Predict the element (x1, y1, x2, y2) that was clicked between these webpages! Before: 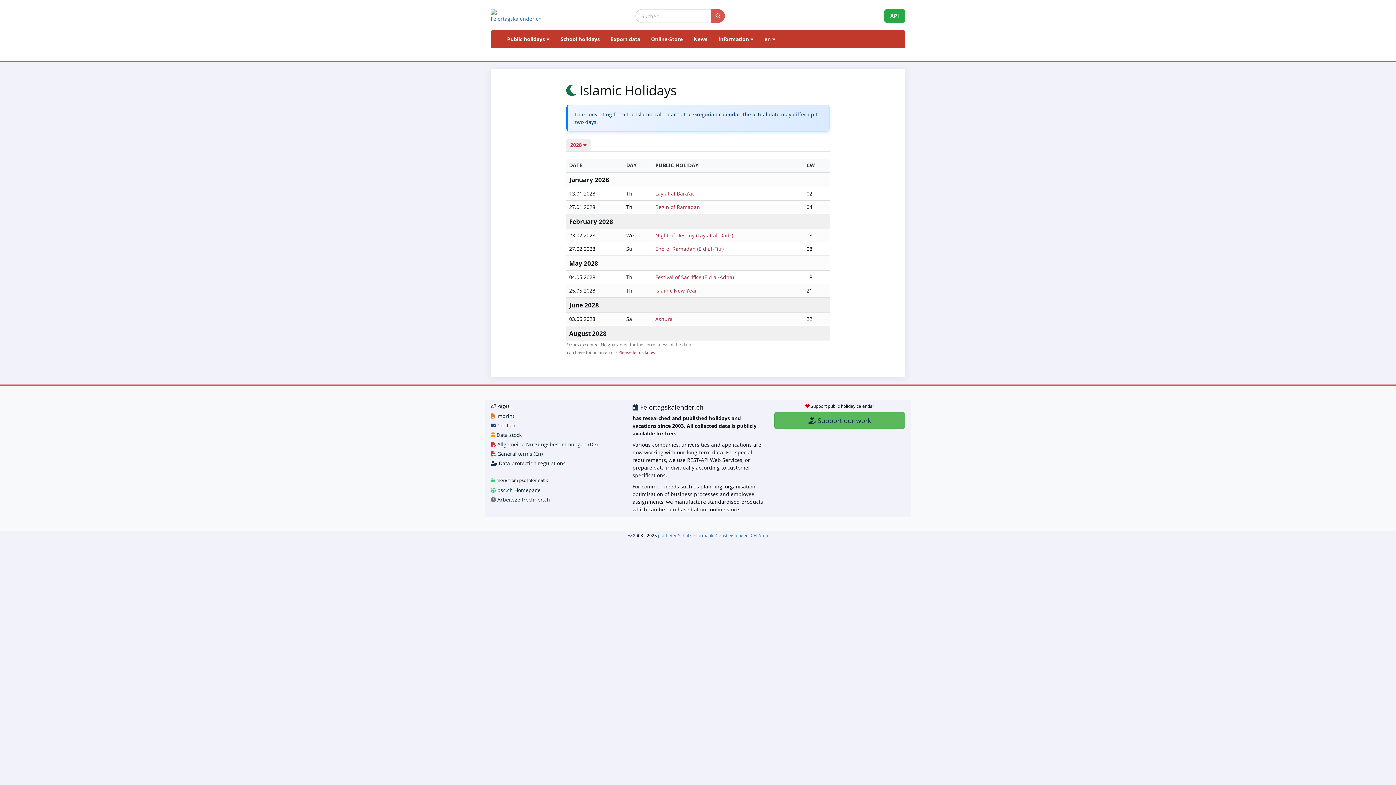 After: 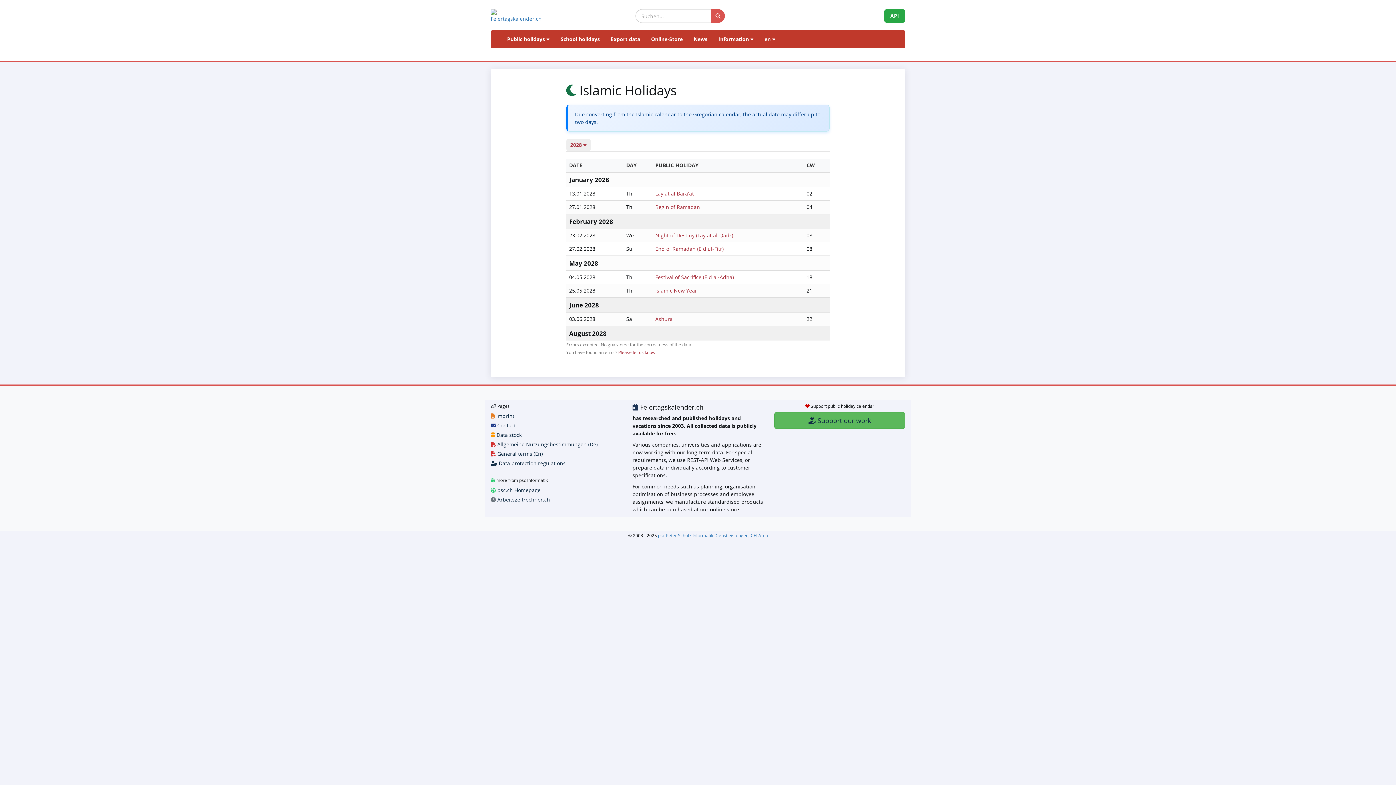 Action: bbox: (490, 441, 597, 448) label:  Allgemeine Nutzungsbestimmungen (De)